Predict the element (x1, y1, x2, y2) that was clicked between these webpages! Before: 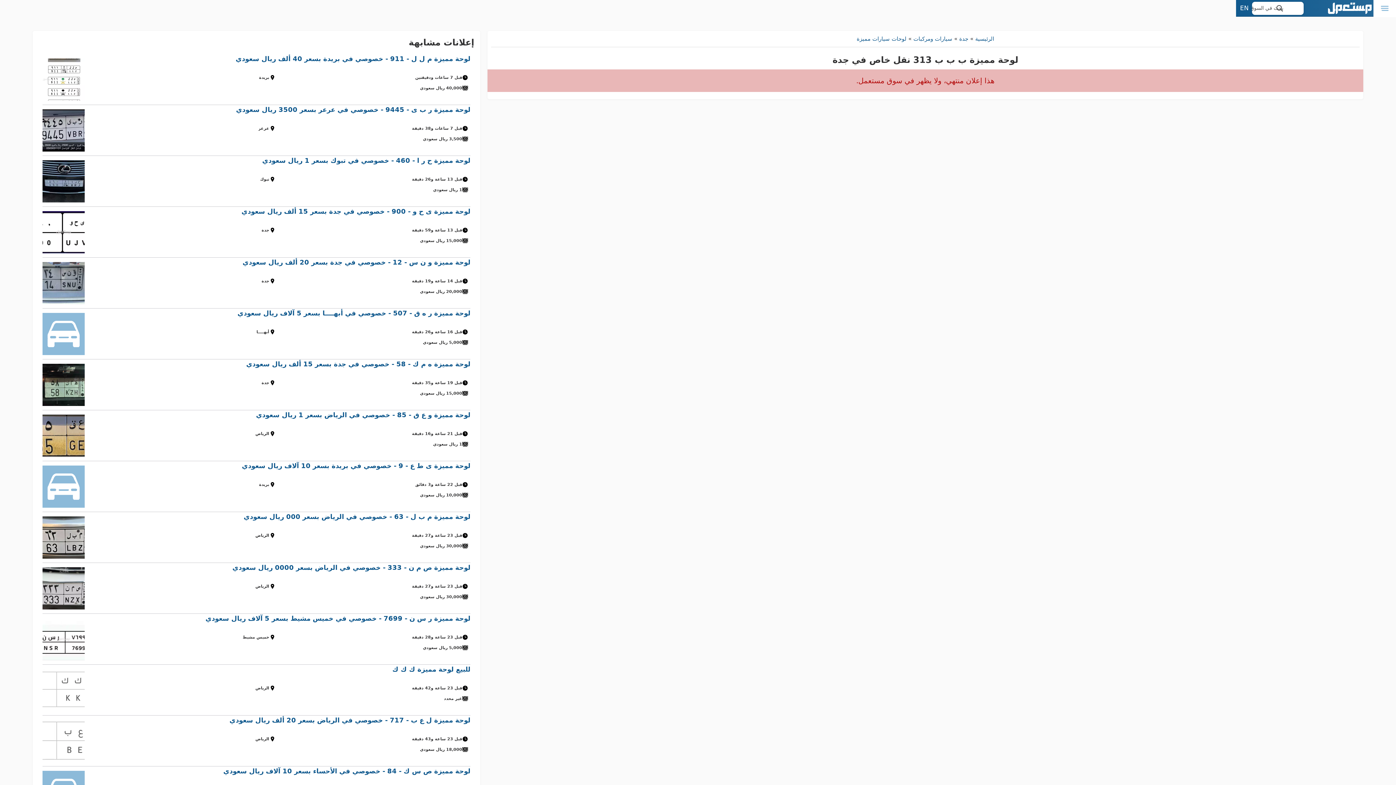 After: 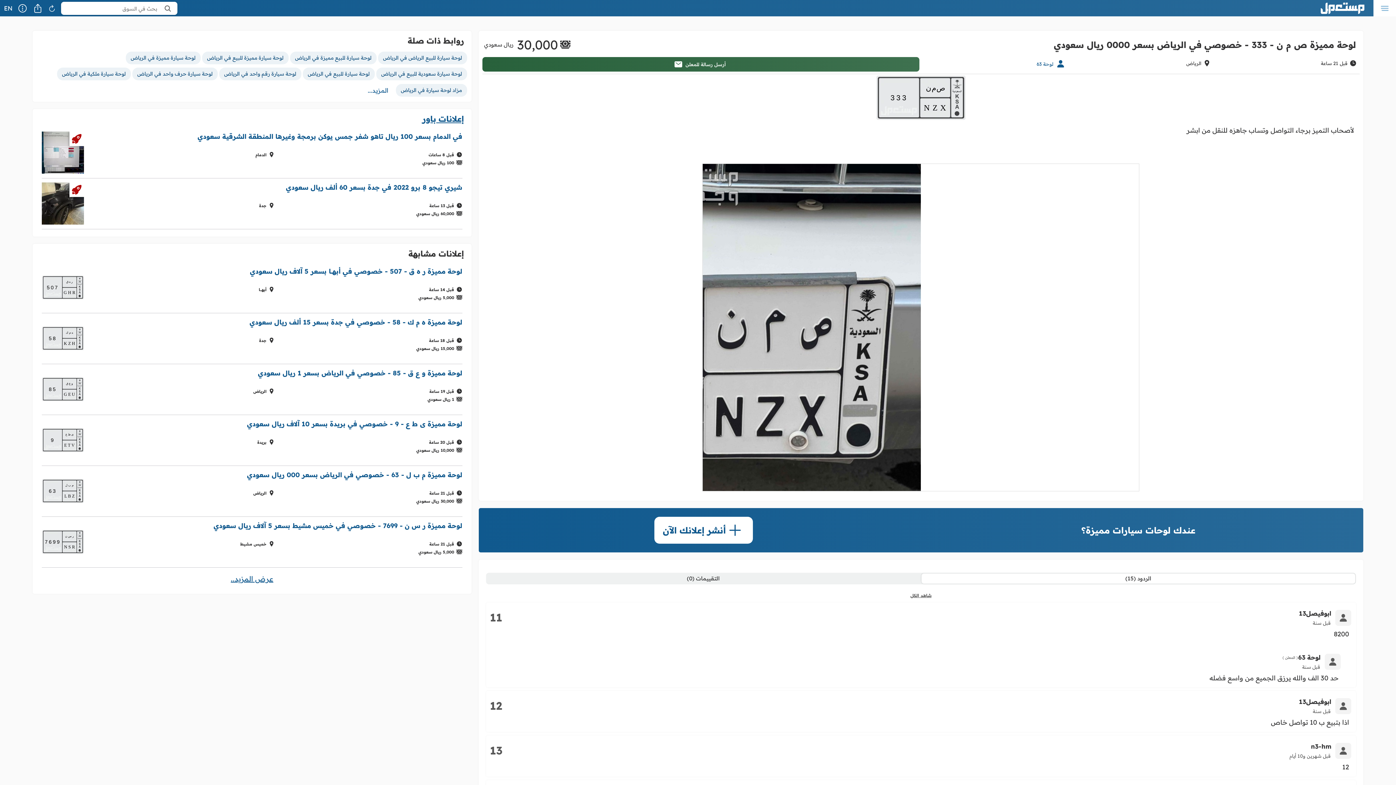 Action: label: لوحة مميزة ص م ن - 333 - خصوصي في الرياض بسعر 0000 ريال سعودي
قبل 23 ساعة و27 دقيقة
الرياض
30,000 ريال سعودي bbox: (42, 563, 470, 614)